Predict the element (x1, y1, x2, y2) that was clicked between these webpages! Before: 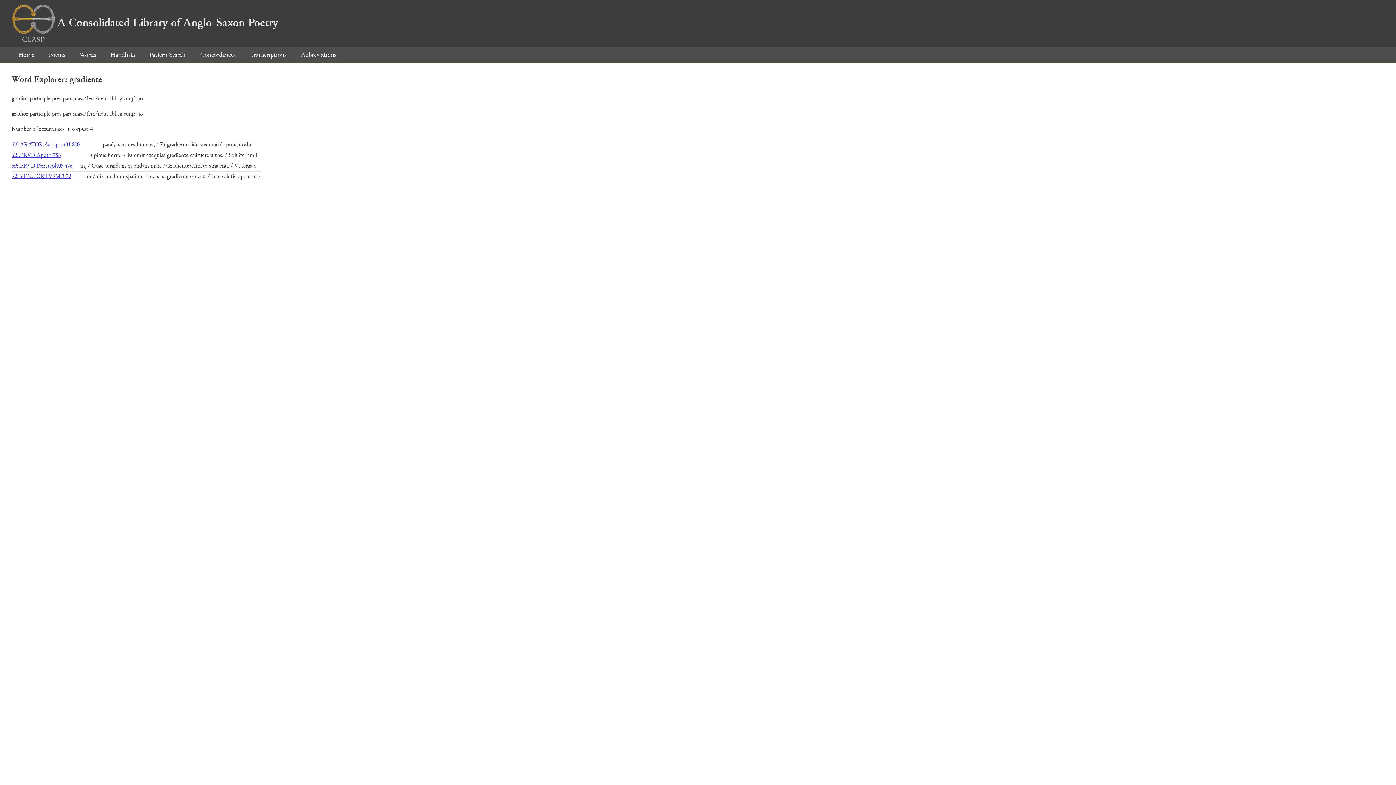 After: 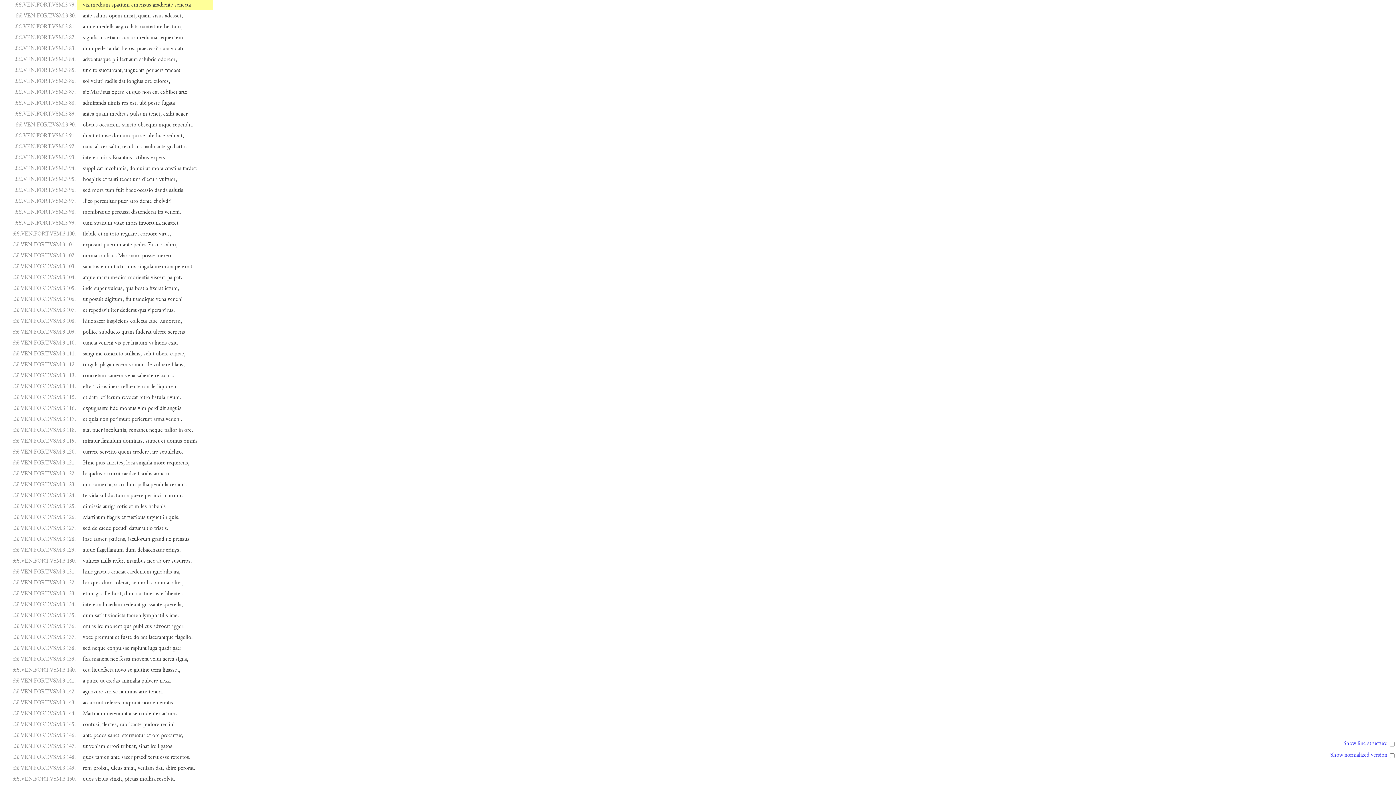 Action: bbox: (12, 172, 70, 180) label: ££.VEN.FORT.VSM.3 79